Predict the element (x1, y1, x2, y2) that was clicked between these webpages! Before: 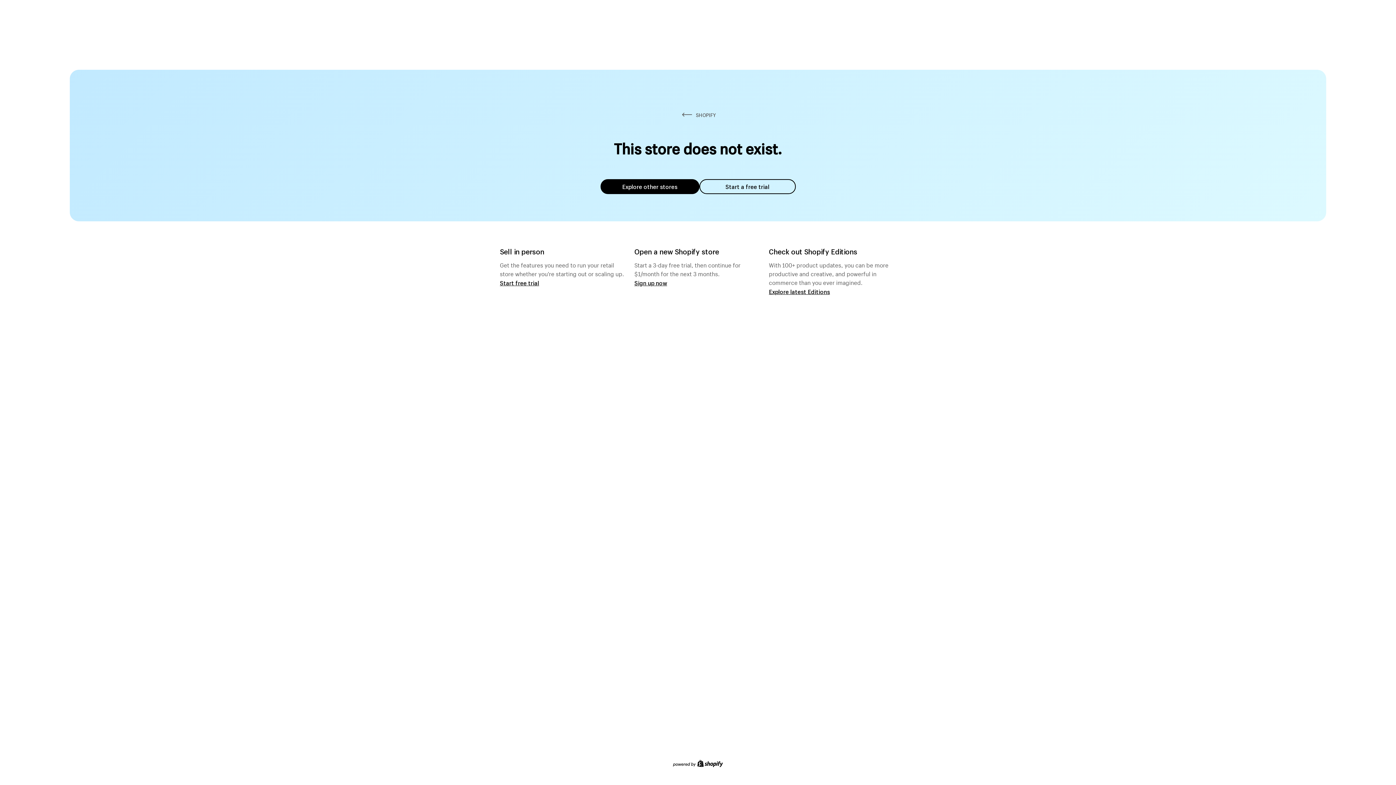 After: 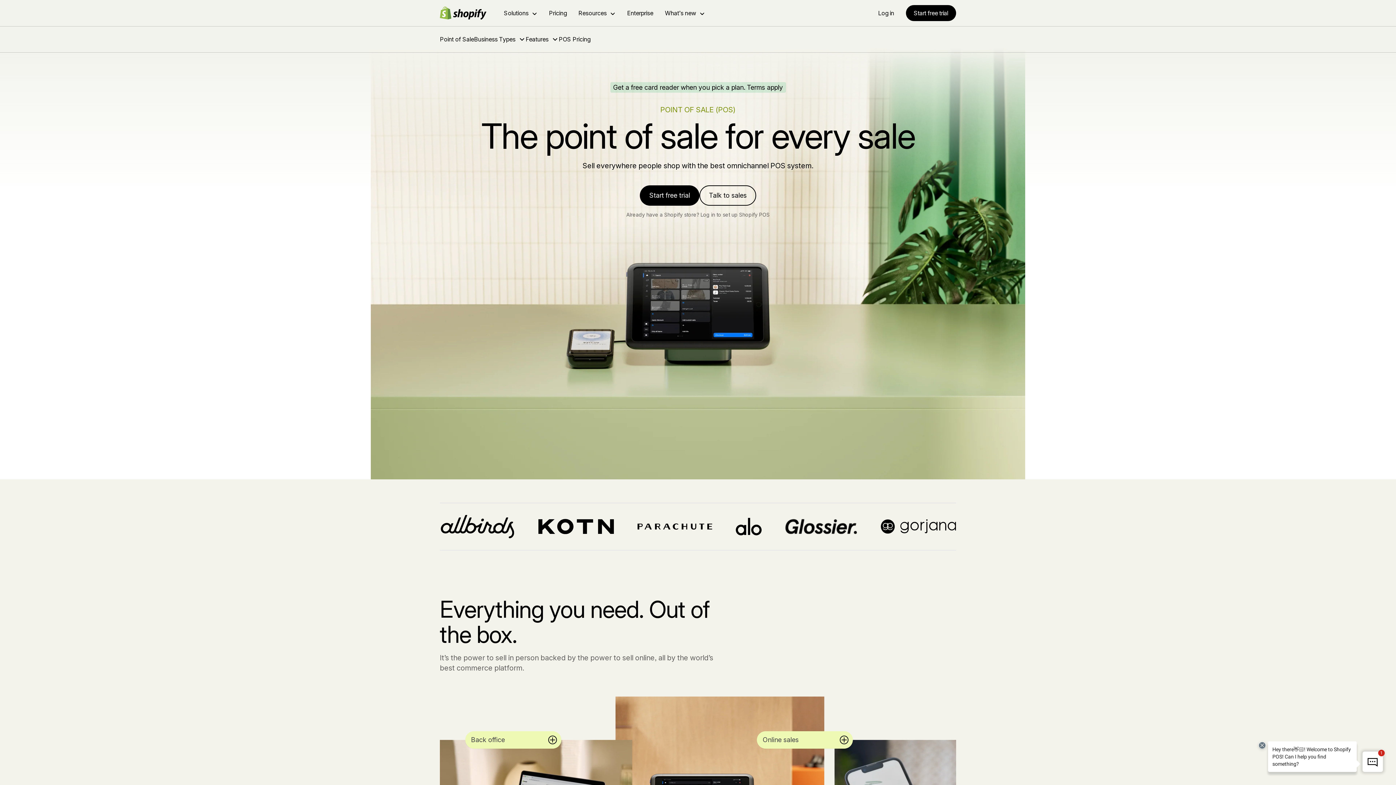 Action: label: Start free trial bbox: (500, 279, 539, 286)